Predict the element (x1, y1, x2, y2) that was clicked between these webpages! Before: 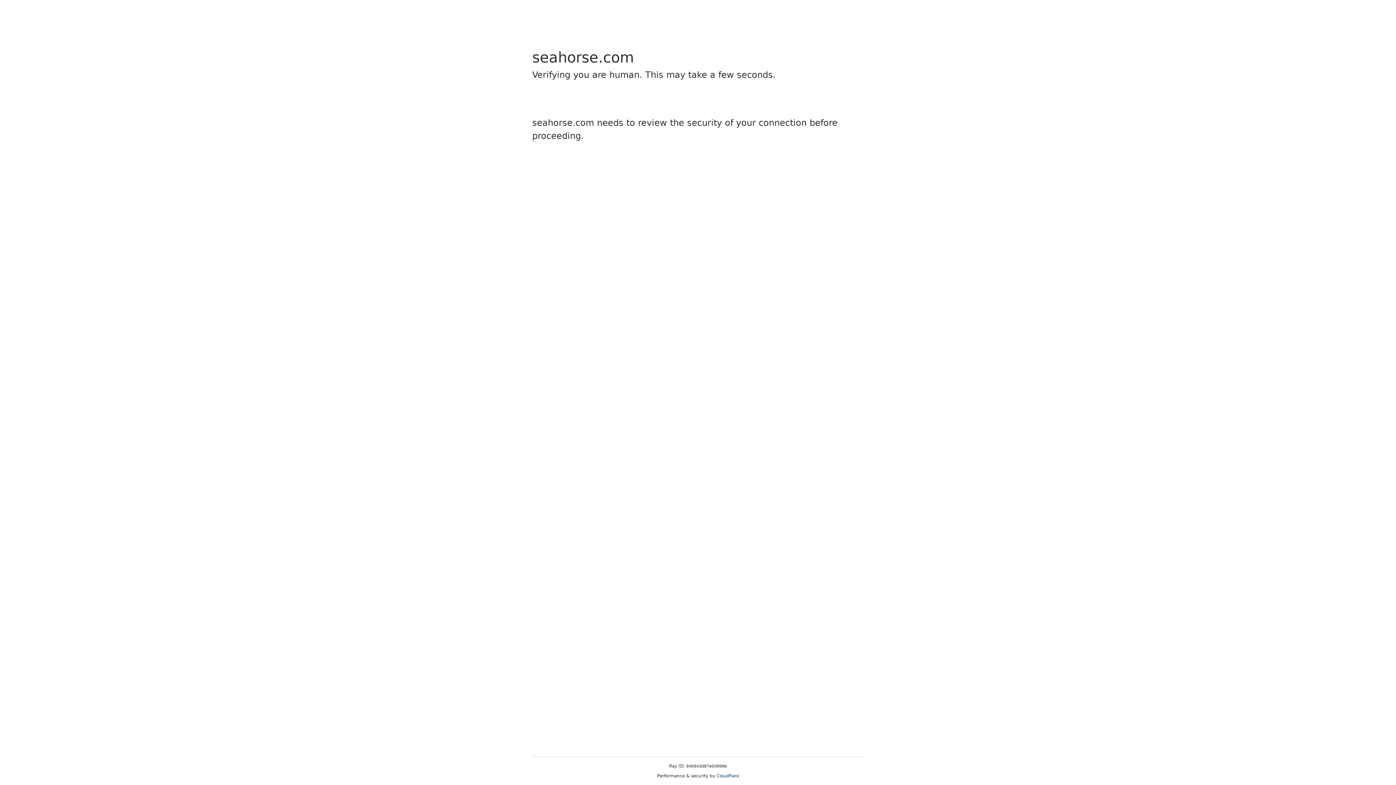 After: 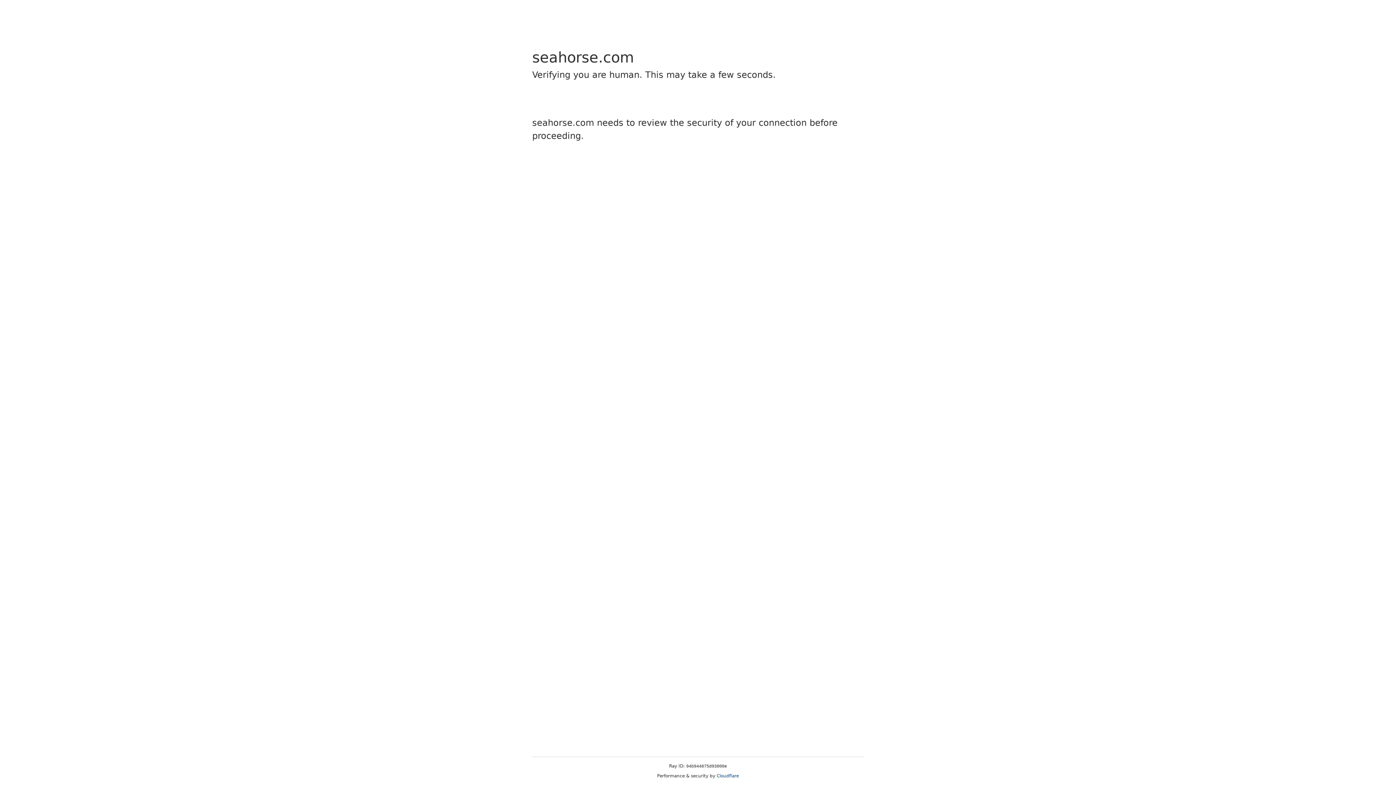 Action: bbox: (716, 773, 739, 778) label: Cloudflare